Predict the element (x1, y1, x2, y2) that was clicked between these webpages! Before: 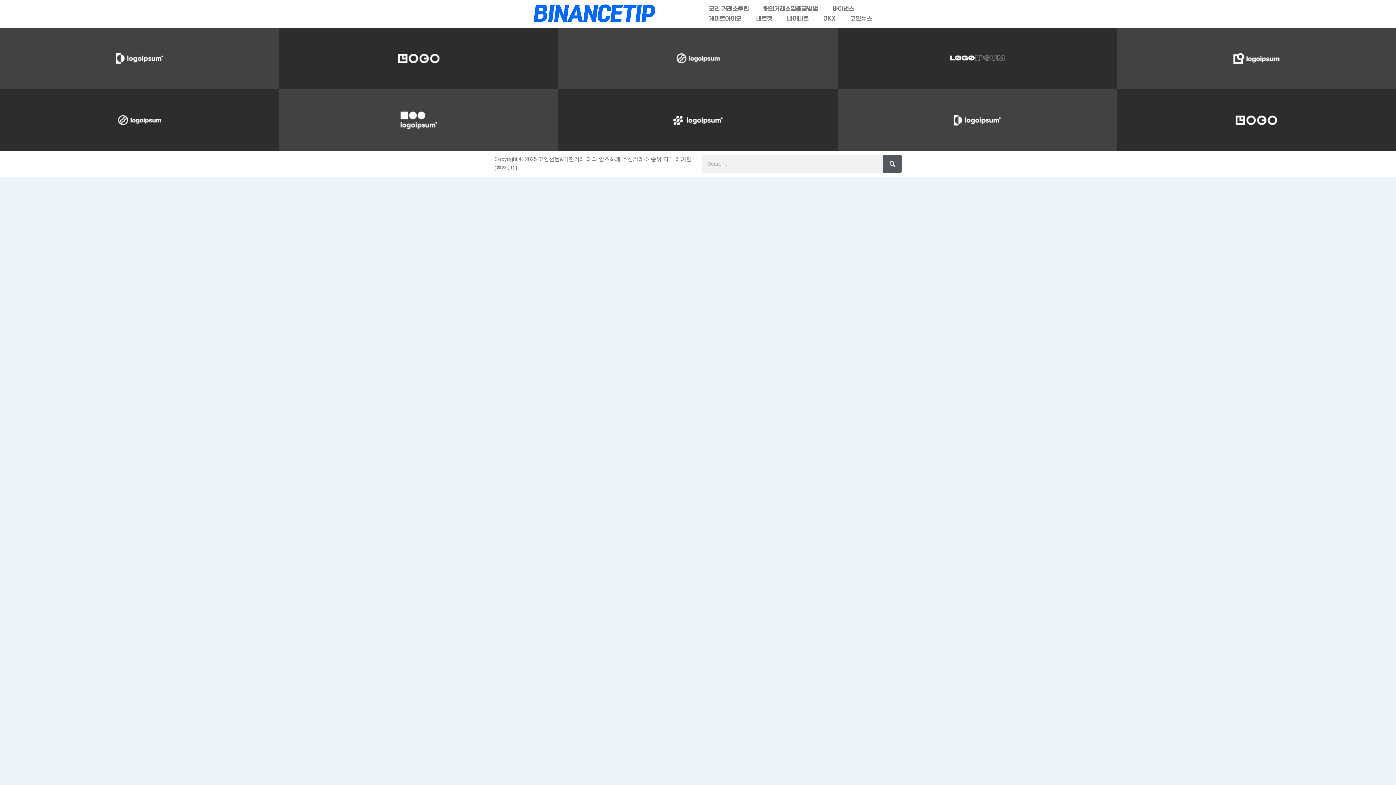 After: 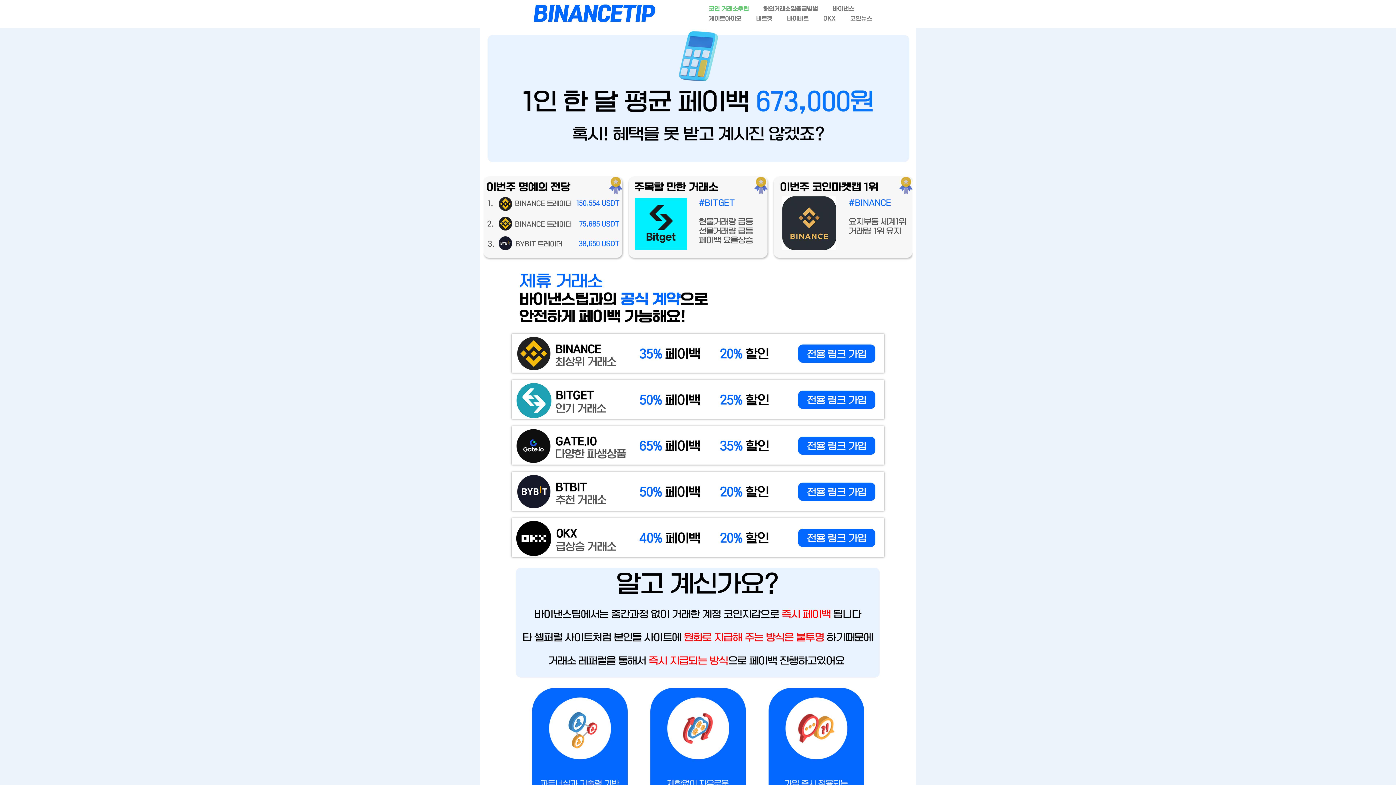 Action: bbox: (494, 3, 694, 24)